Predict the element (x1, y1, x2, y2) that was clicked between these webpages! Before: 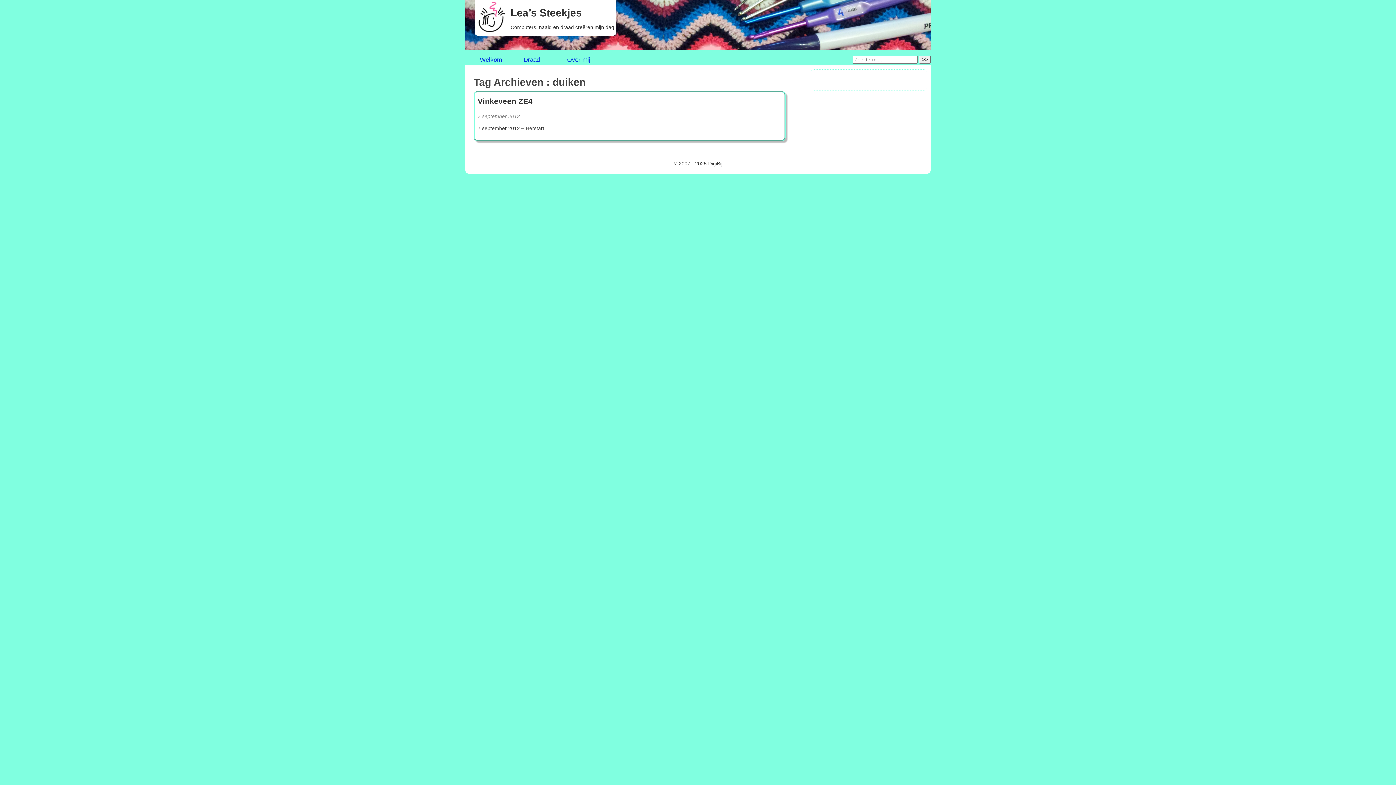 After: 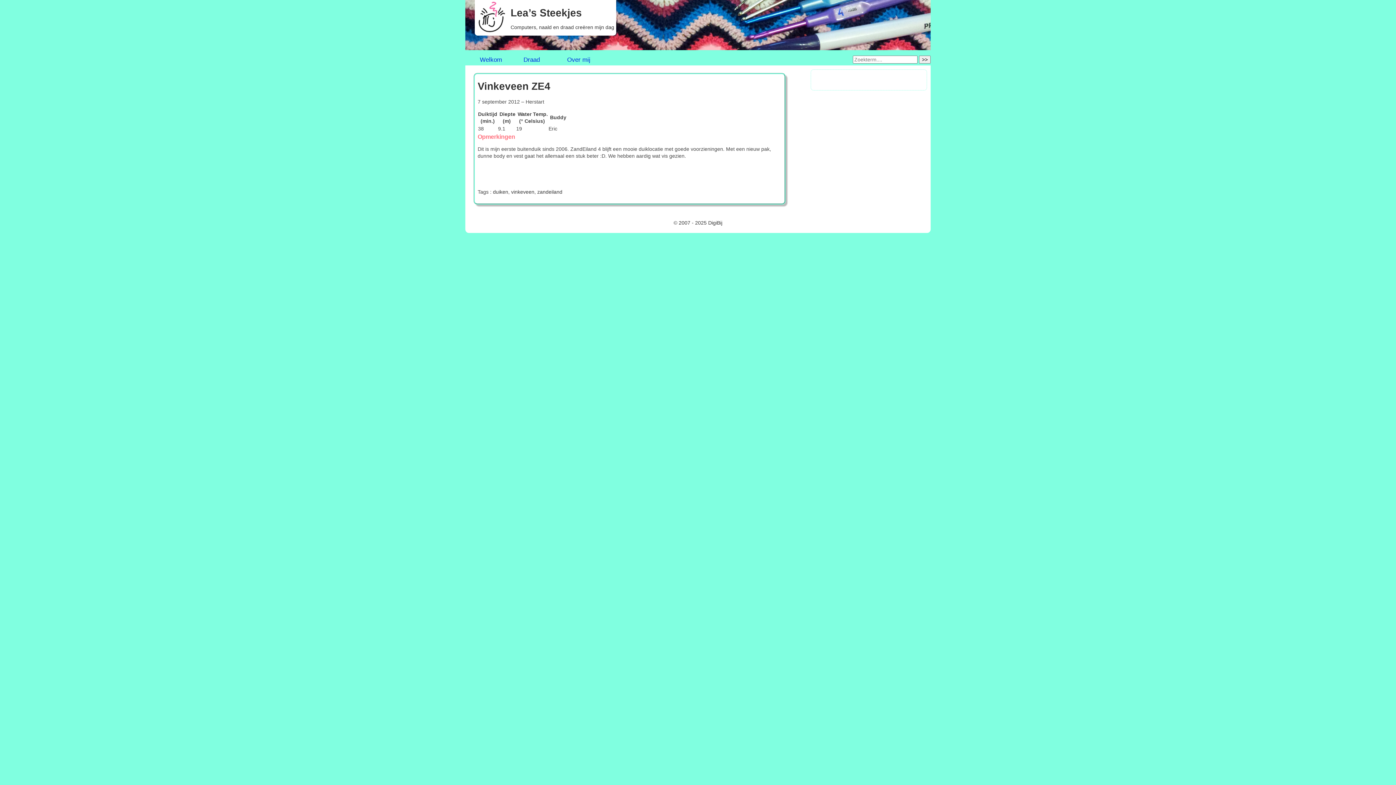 Action: label: Vinkeveen ZE4 bbox: (477, 97, 532, 105)